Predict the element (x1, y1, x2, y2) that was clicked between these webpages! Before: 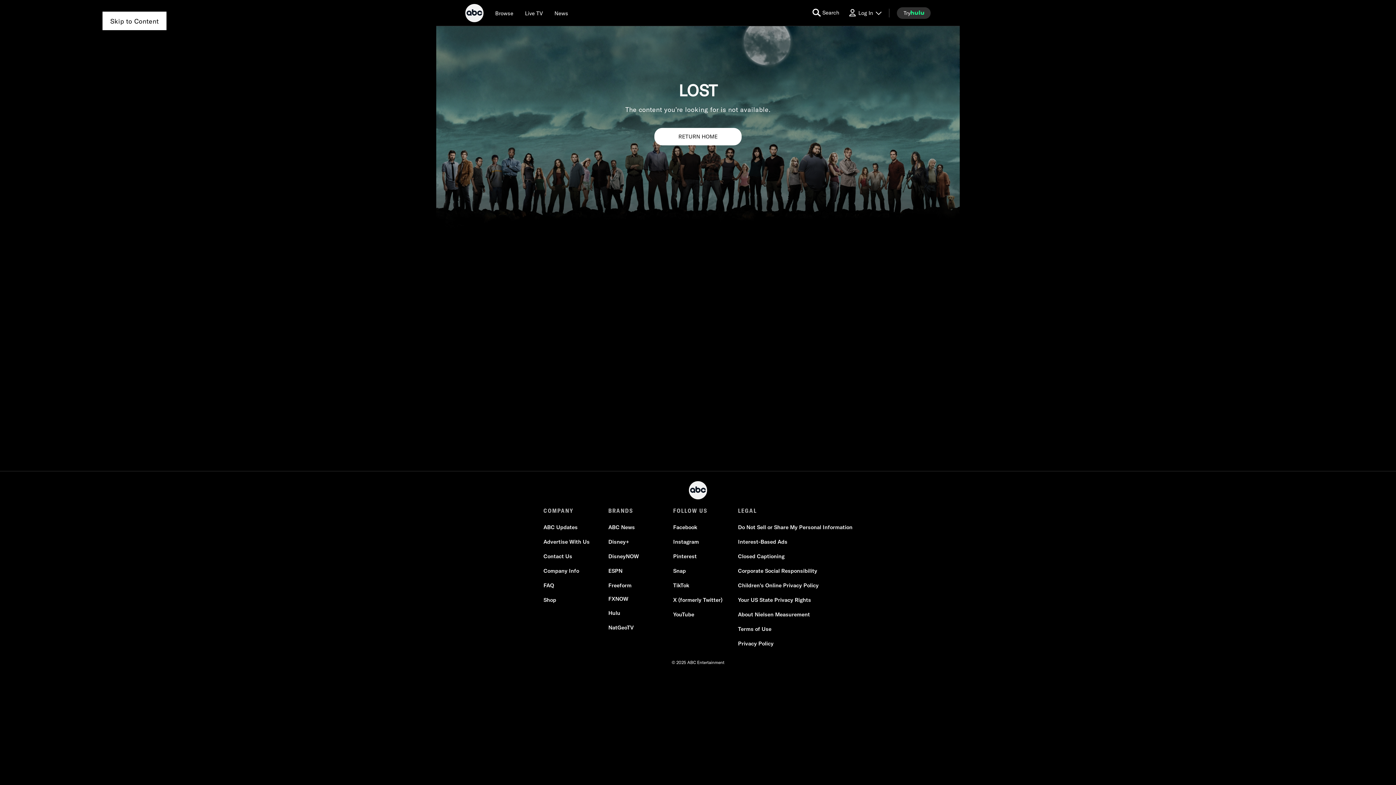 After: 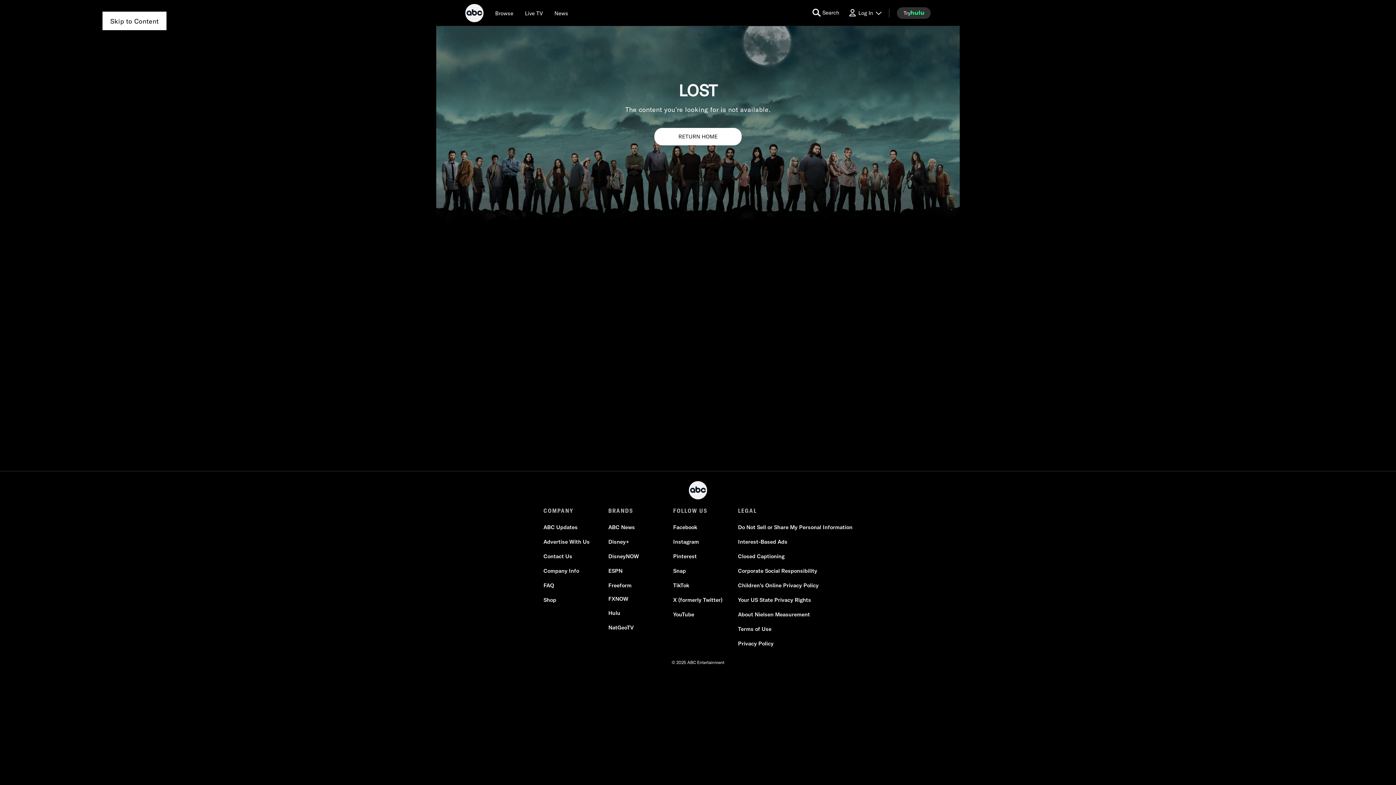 Action: bbox: (543, 538, 589, 545) label: Advertise With Us